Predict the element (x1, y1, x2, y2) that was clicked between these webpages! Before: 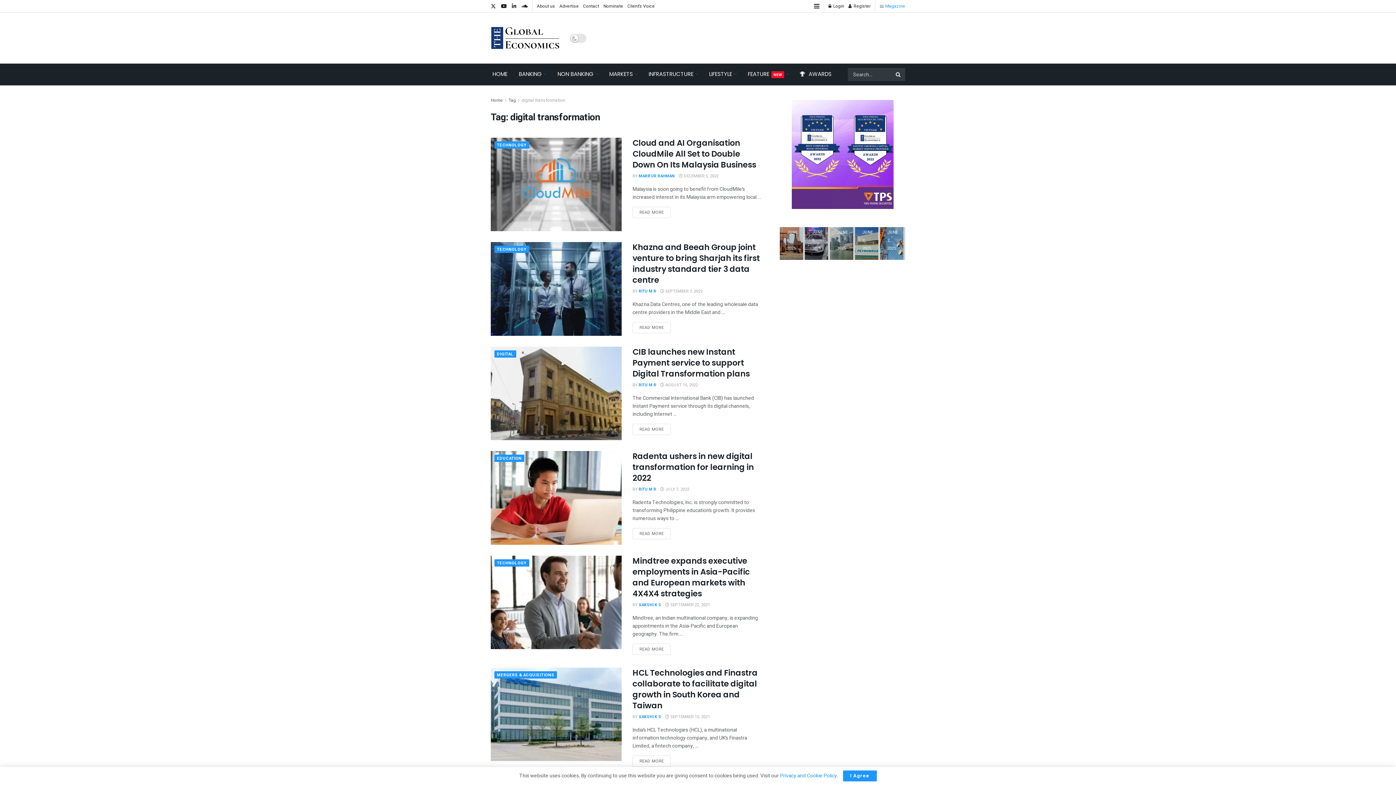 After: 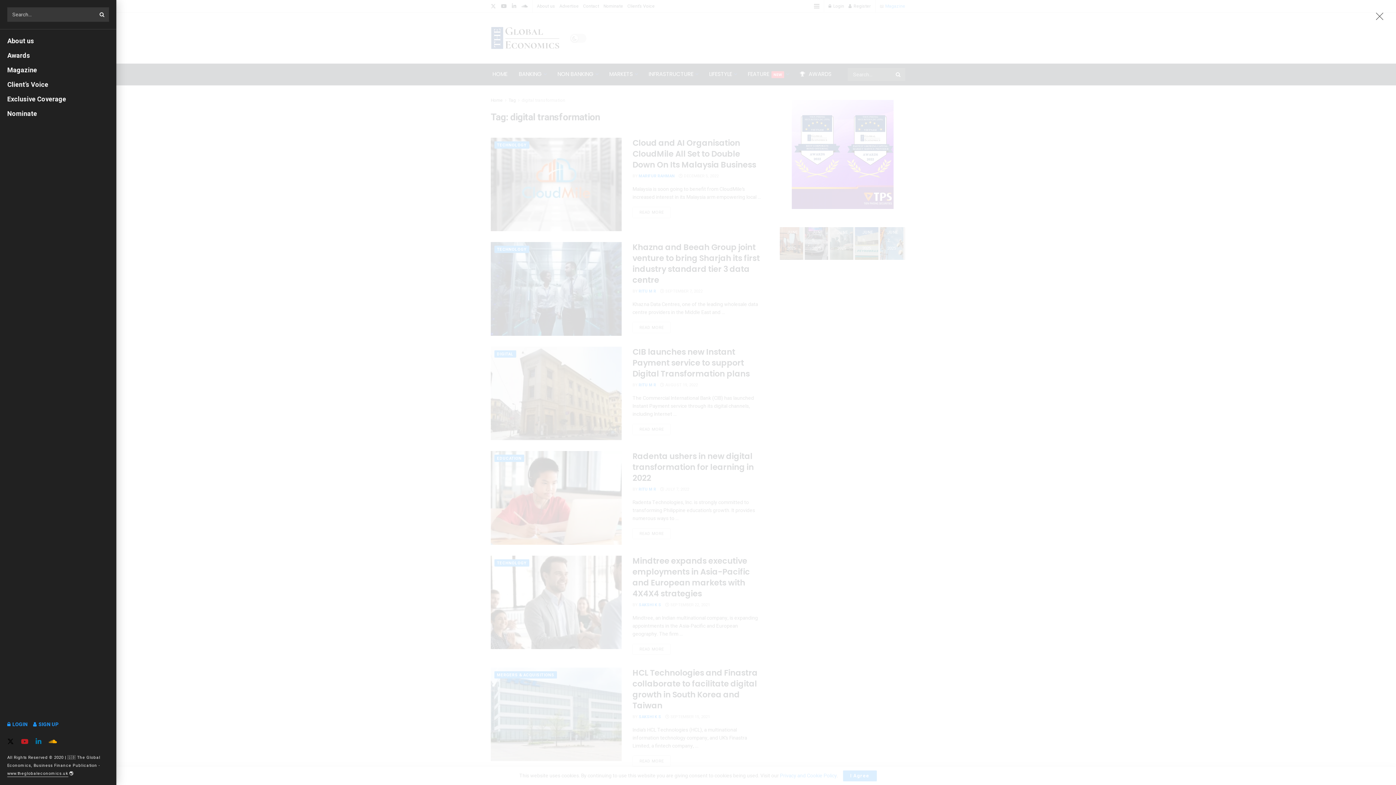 Action: bbox: (814, 4, 819, 8) label: Show Menu